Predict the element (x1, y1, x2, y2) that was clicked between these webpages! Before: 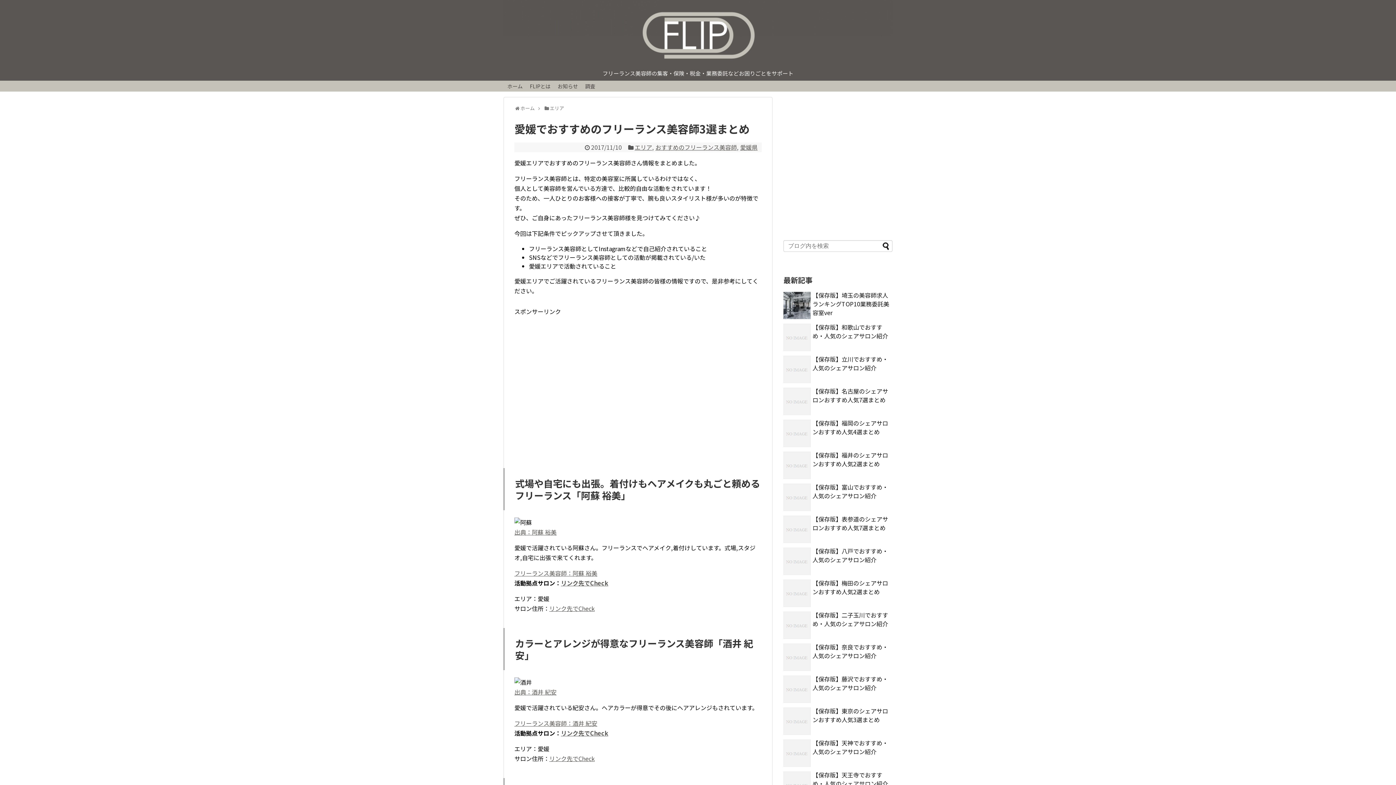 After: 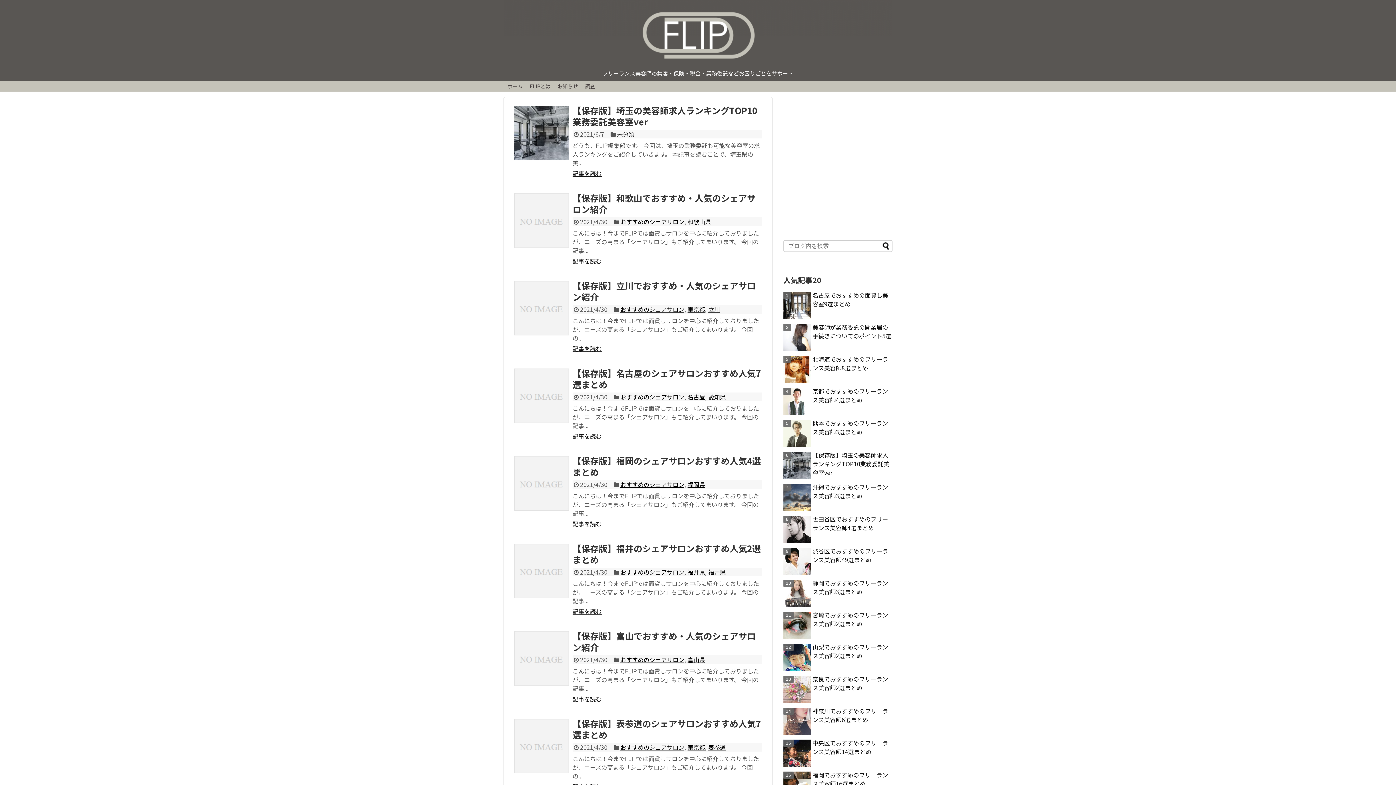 Action: label: ホーム bbox: (504, 81, 526, 91)